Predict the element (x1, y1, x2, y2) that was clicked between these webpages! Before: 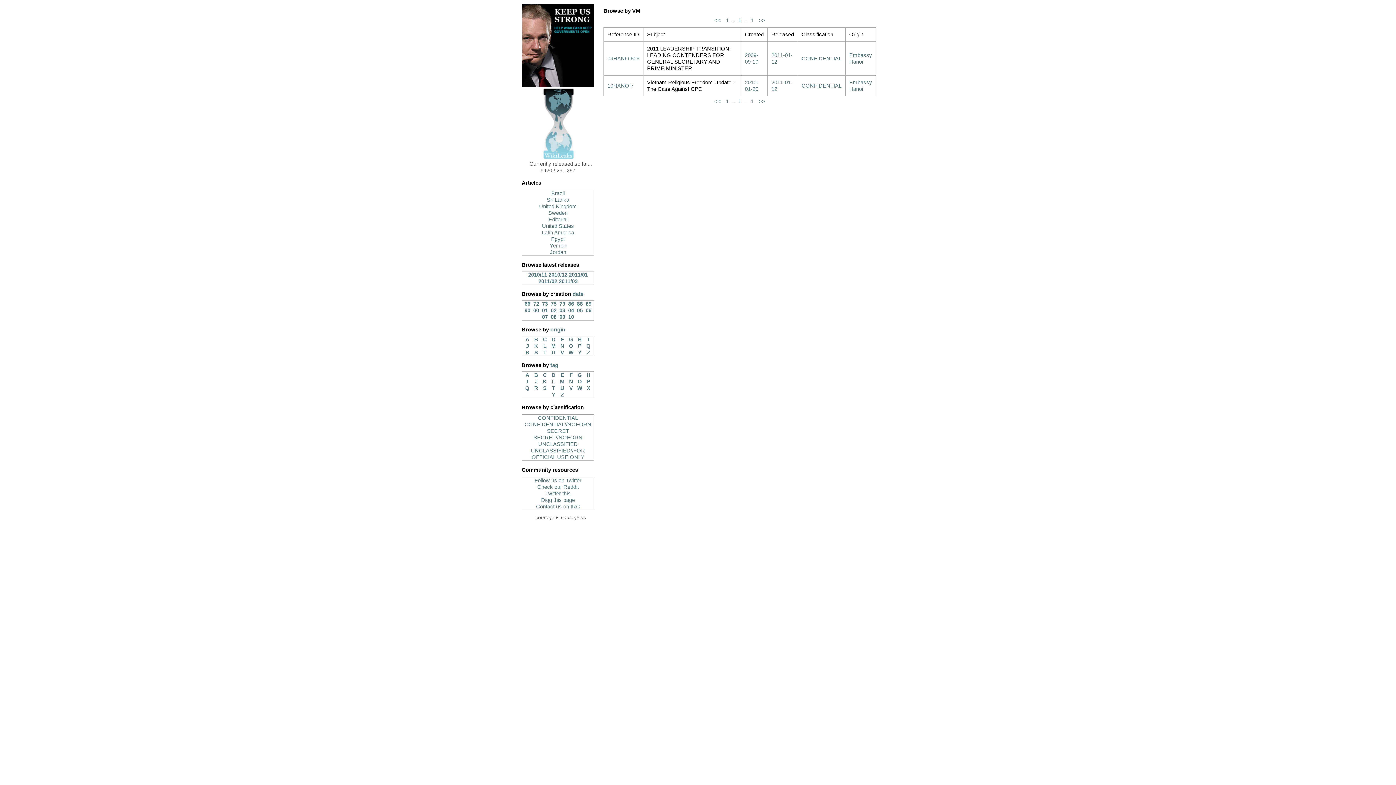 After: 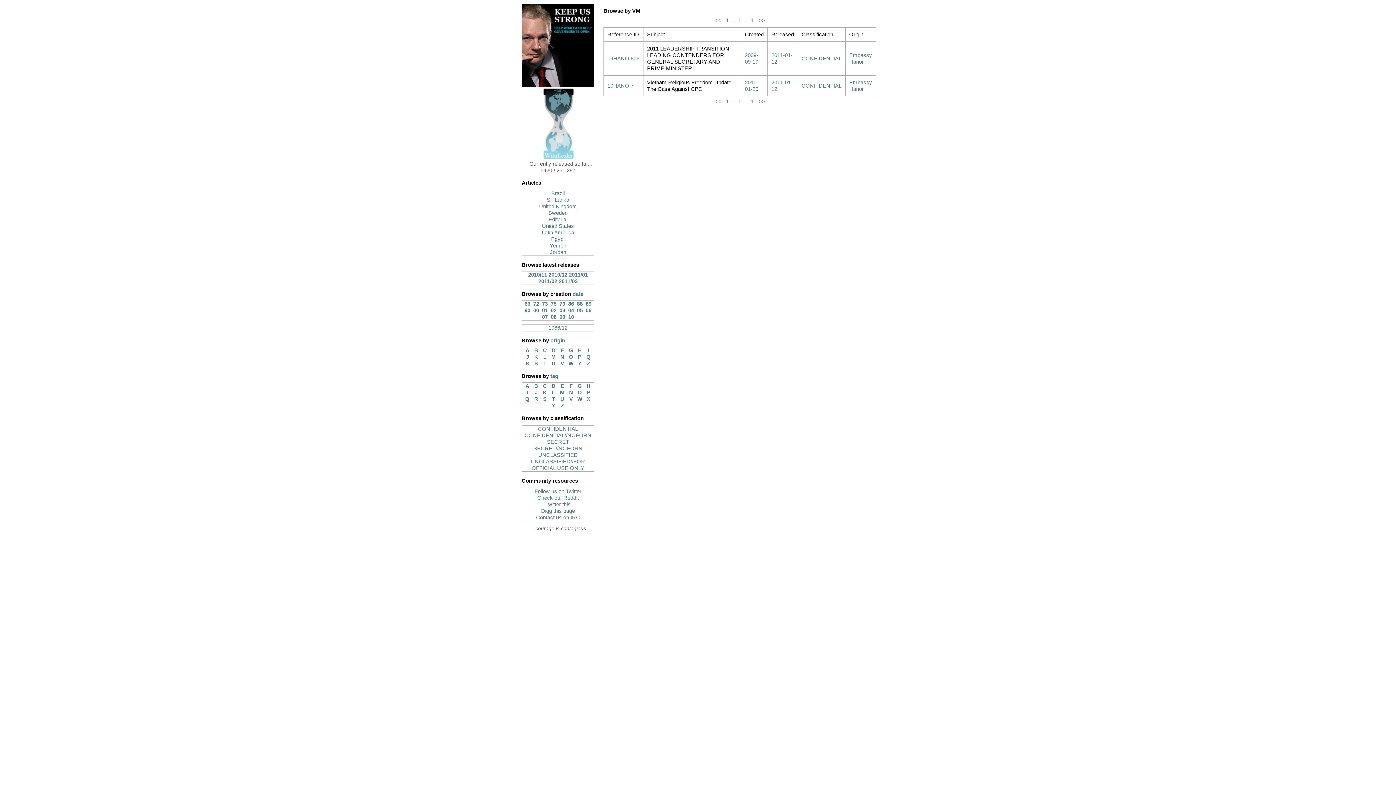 Action: label: 66 bbox: (524, 300, 531, 307)